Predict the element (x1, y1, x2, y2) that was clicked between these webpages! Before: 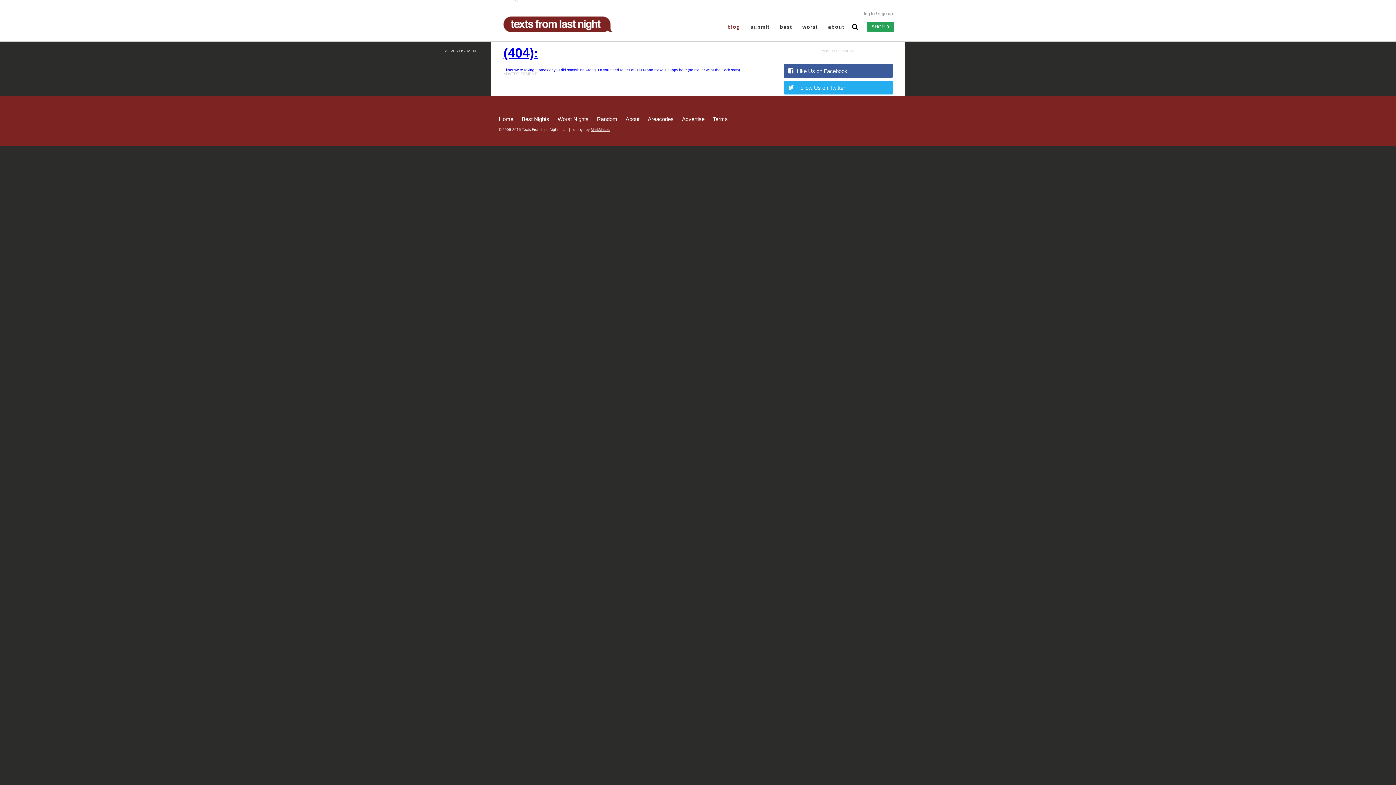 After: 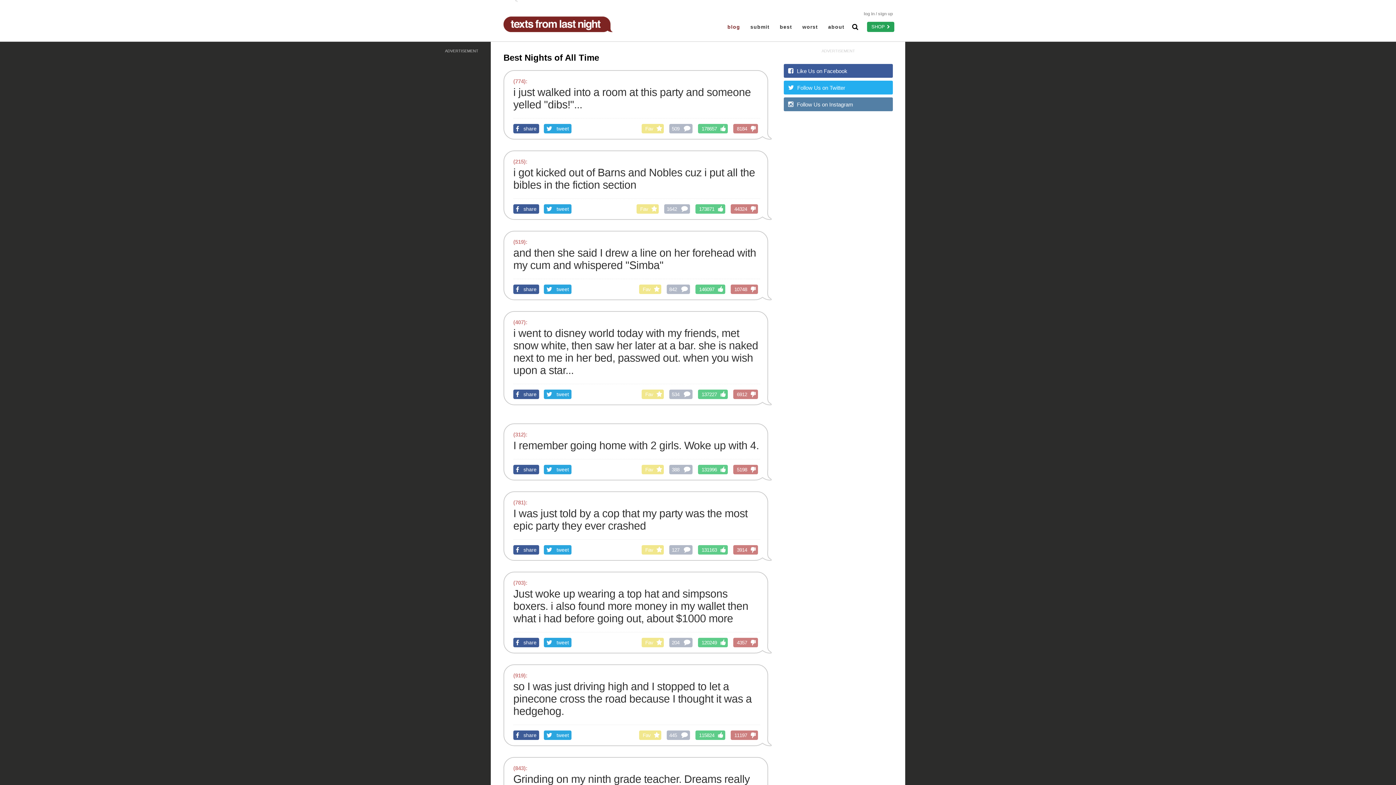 Action: label: Best Nights bbox: (521, 116, 549, 122)